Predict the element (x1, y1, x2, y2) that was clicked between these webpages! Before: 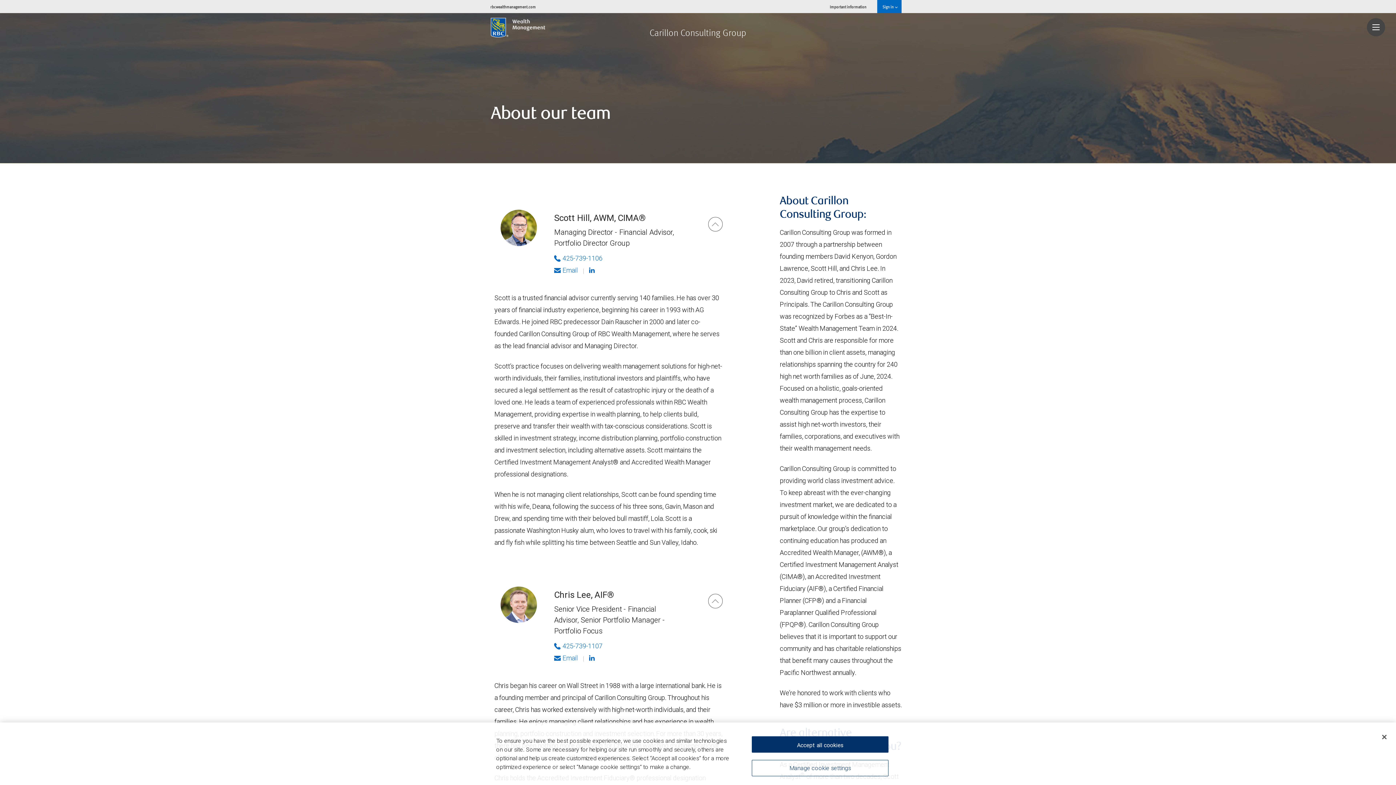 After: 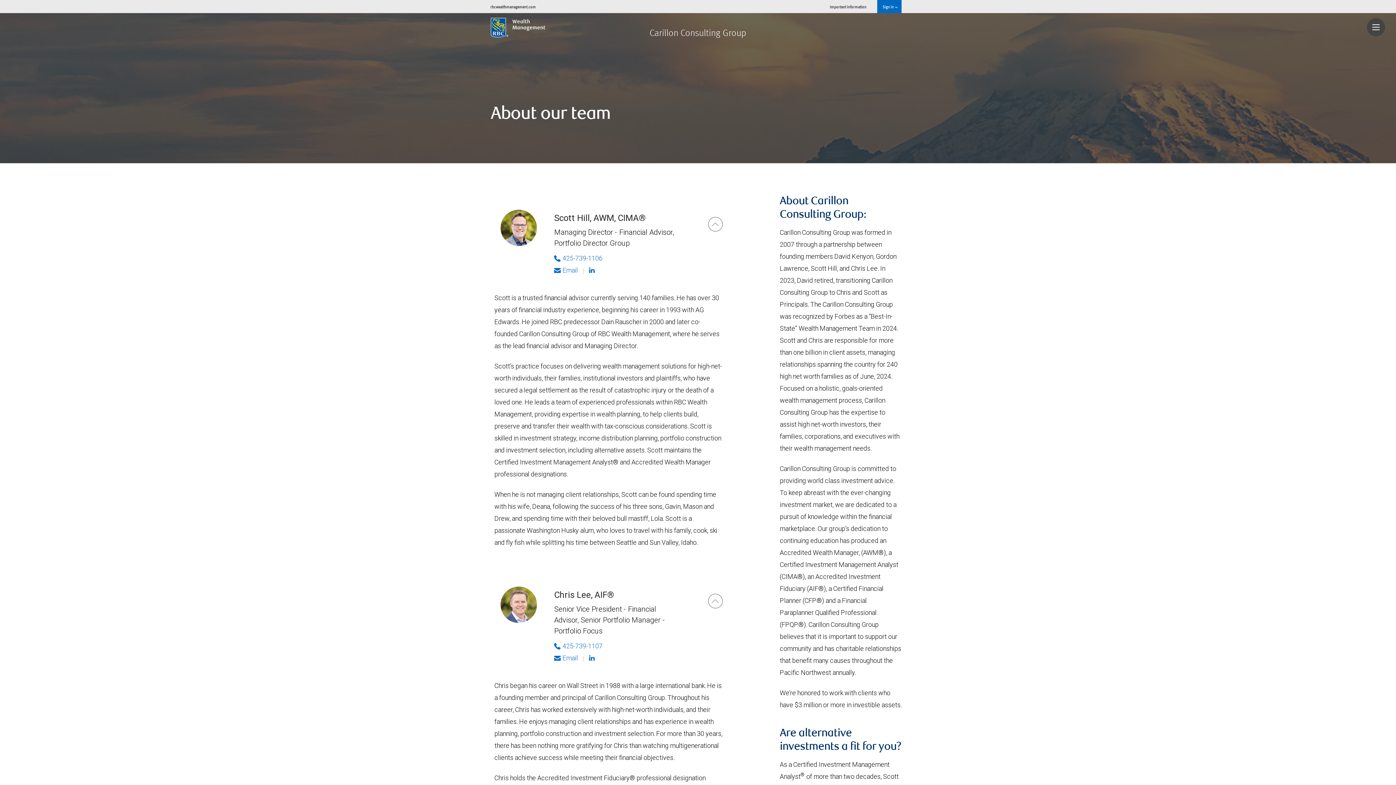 Action: bbox: (1376, 729, 1392, 745) label: Close